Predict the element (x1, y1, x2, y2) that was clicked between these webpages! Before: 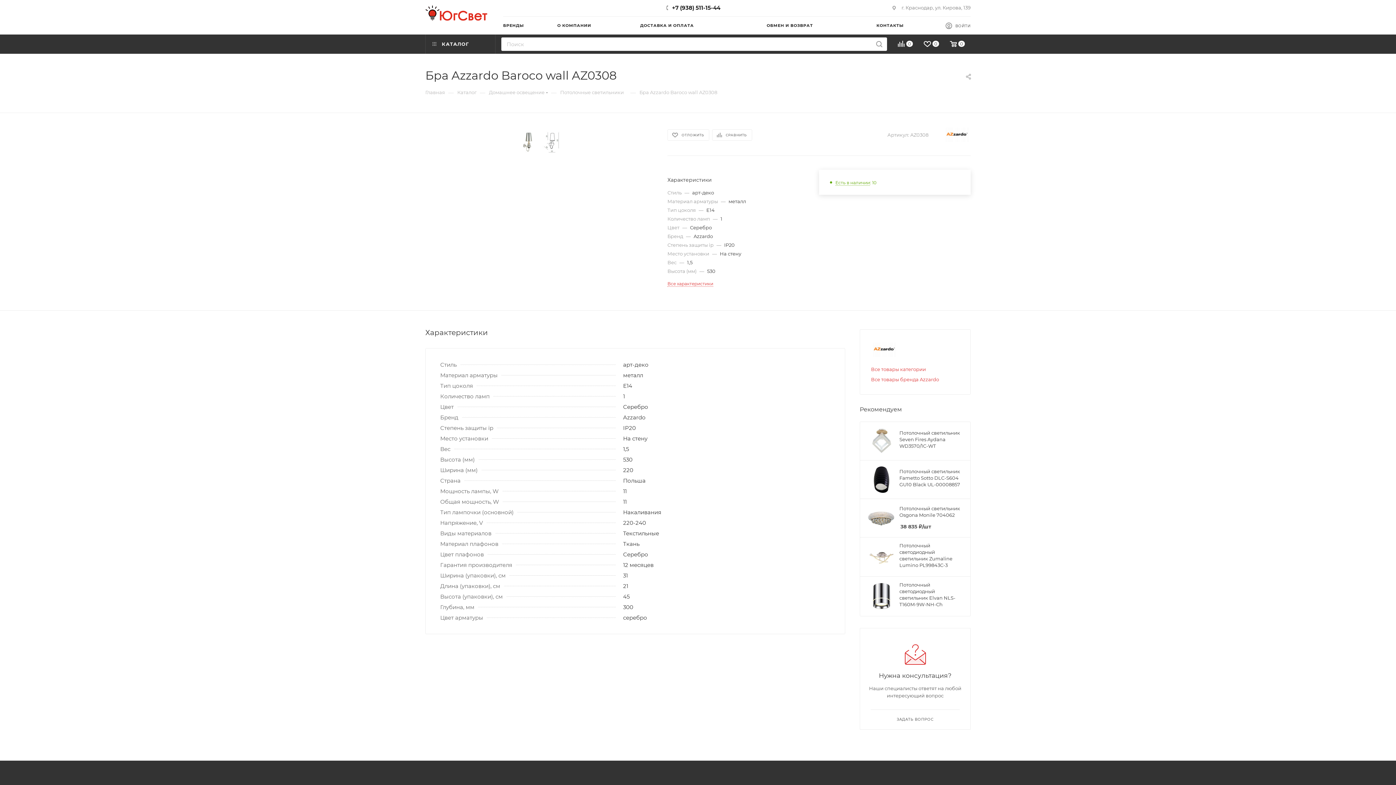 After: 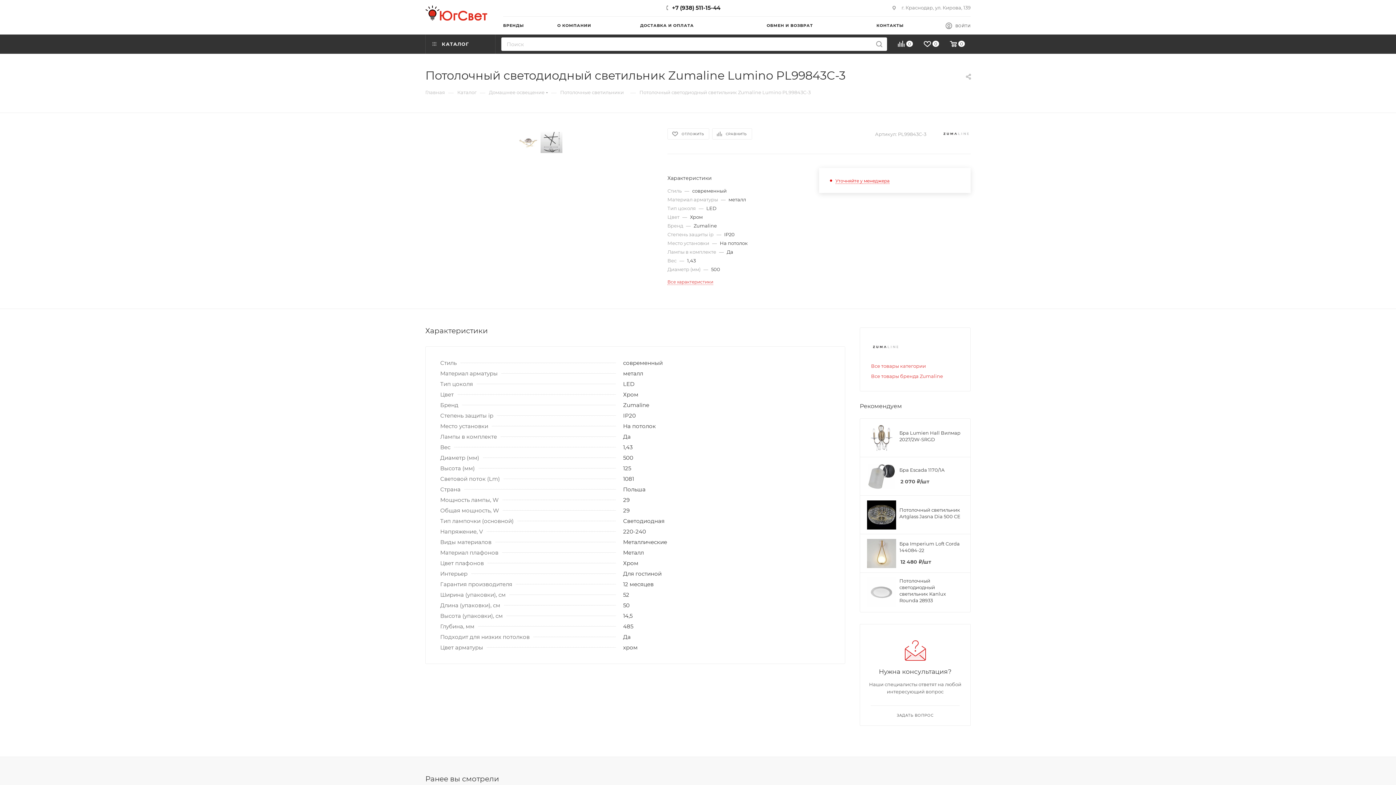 Action: label: Потолочный светодиодный светильник Zumaline Lumino PL99843C-3 bbox: (899, 542, 963, 568)